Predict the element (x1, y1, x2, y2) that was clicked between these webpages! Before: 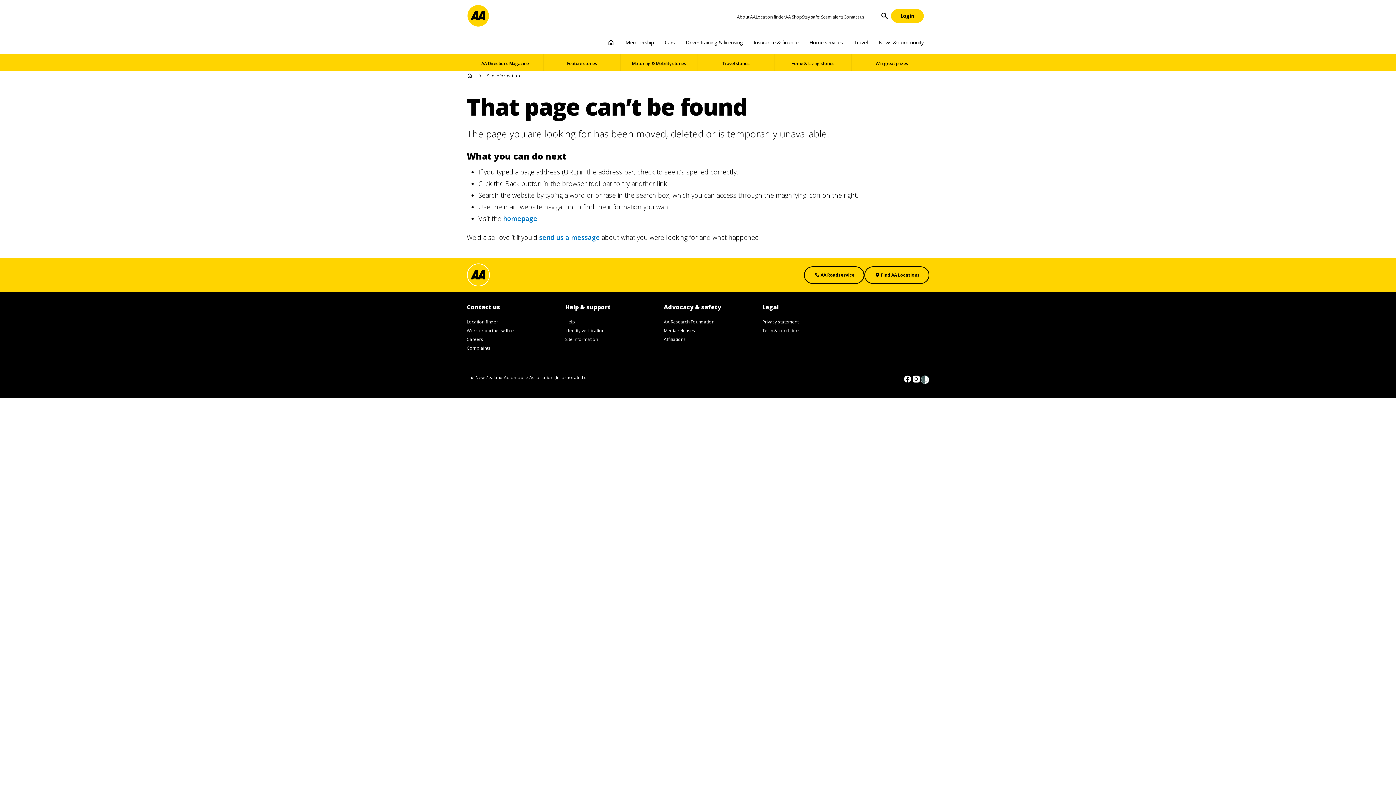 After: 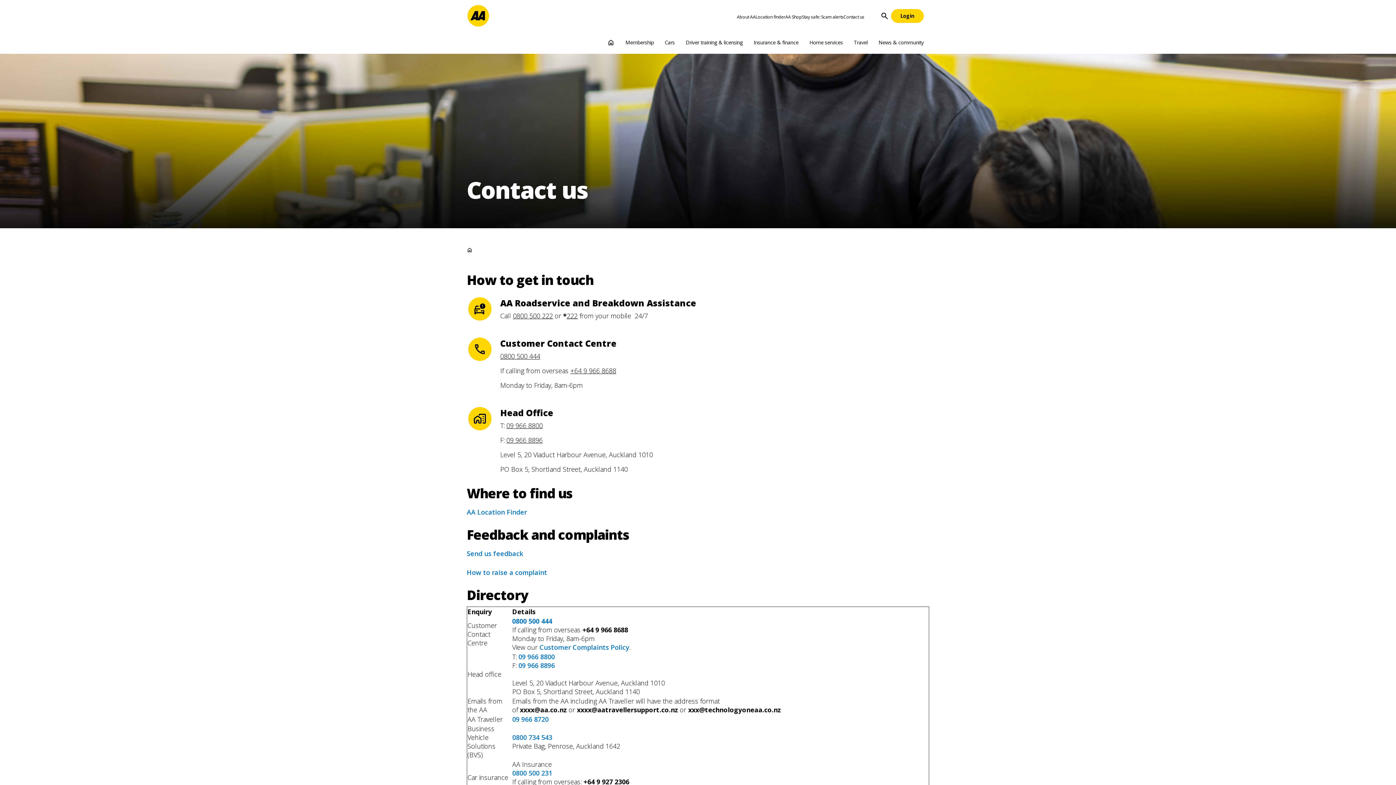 Action: bbox: (843, 13, 864, 19) label: Contact us